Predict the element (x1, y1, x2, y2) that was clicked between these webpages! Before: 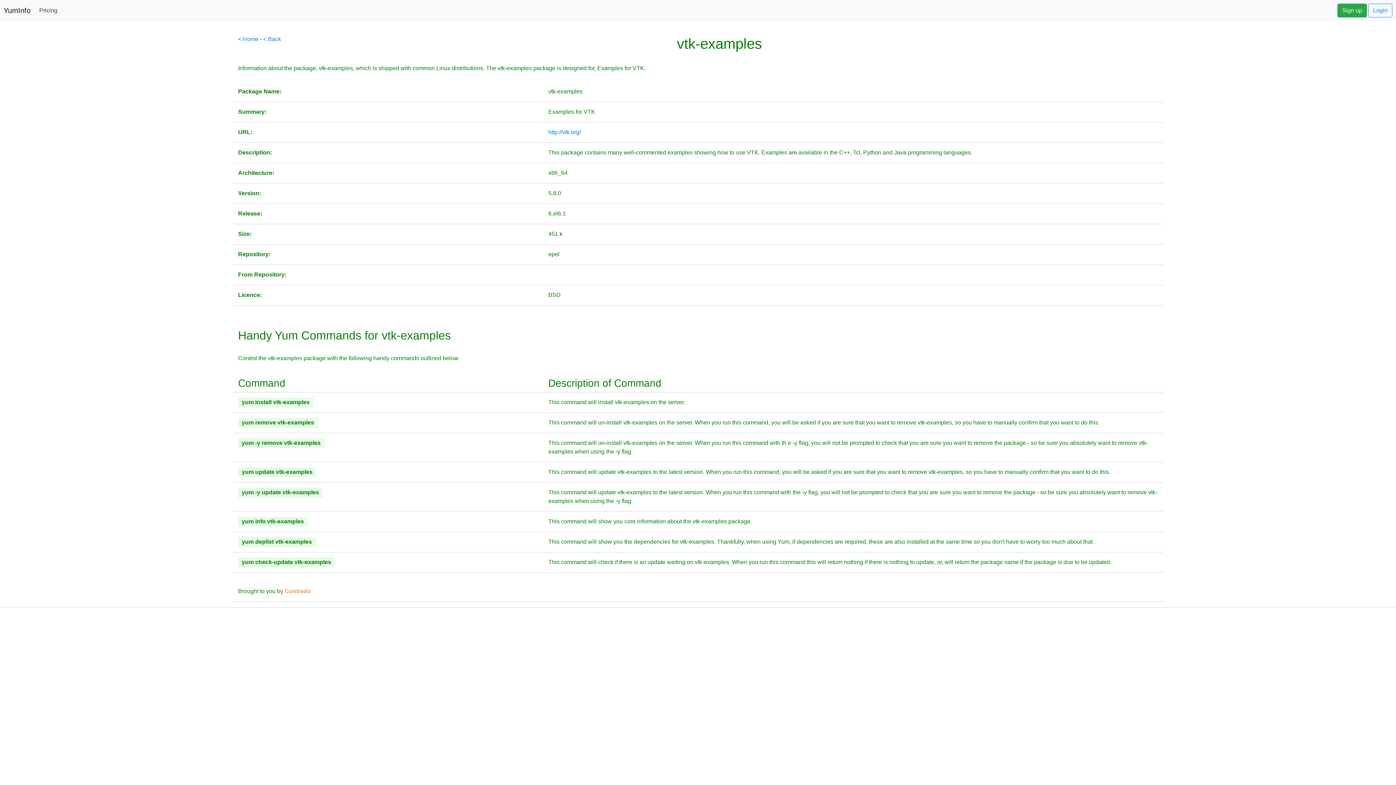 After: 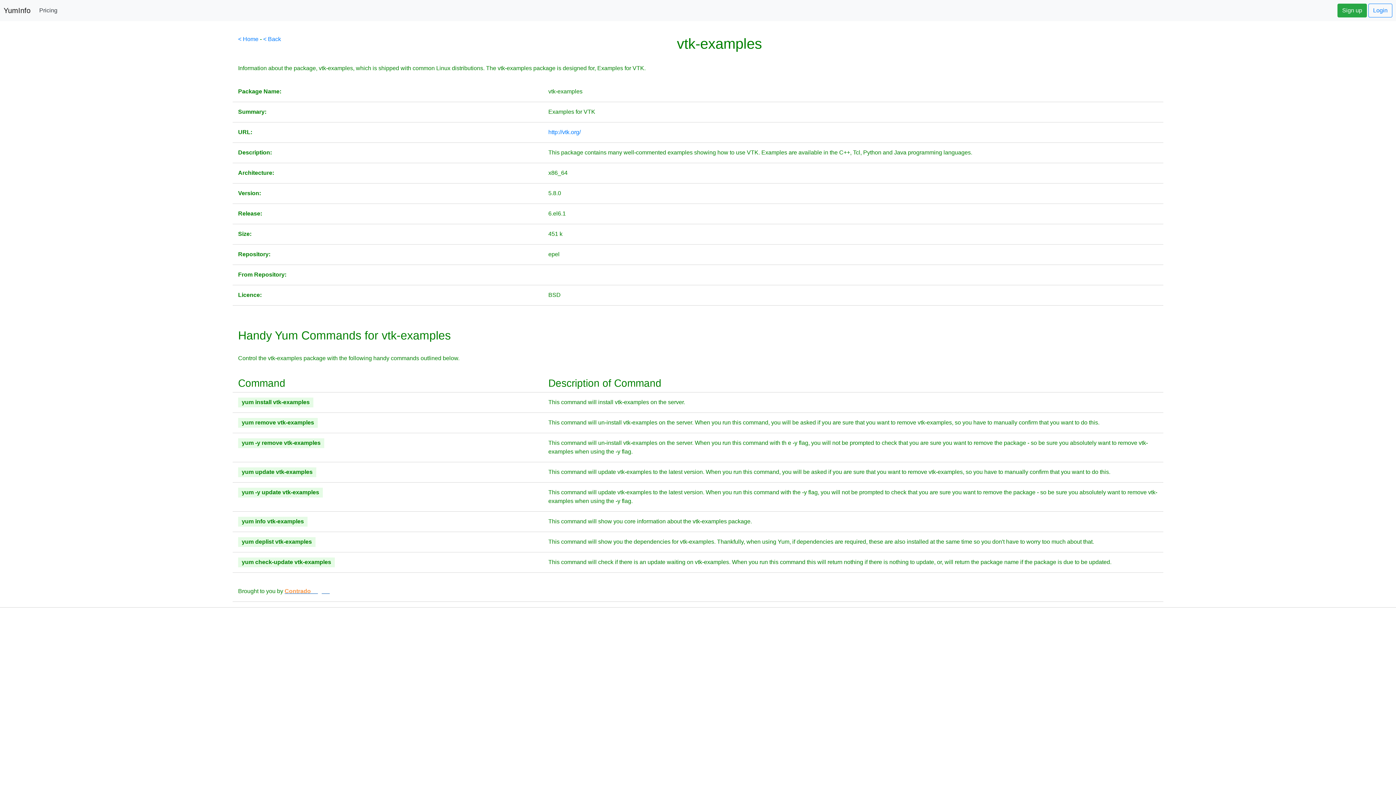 Action: bbox: (284, 588, 329, 594) label: Contrado Digital